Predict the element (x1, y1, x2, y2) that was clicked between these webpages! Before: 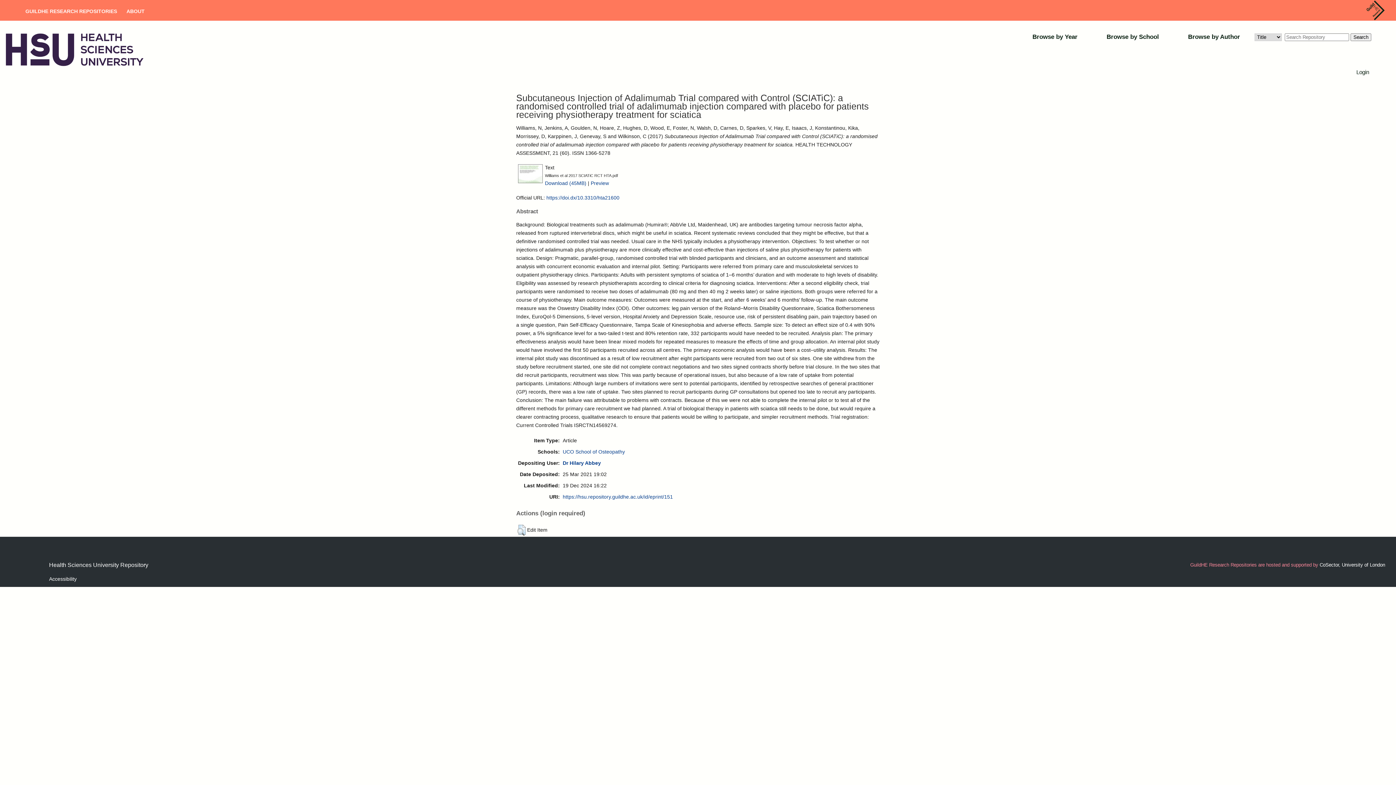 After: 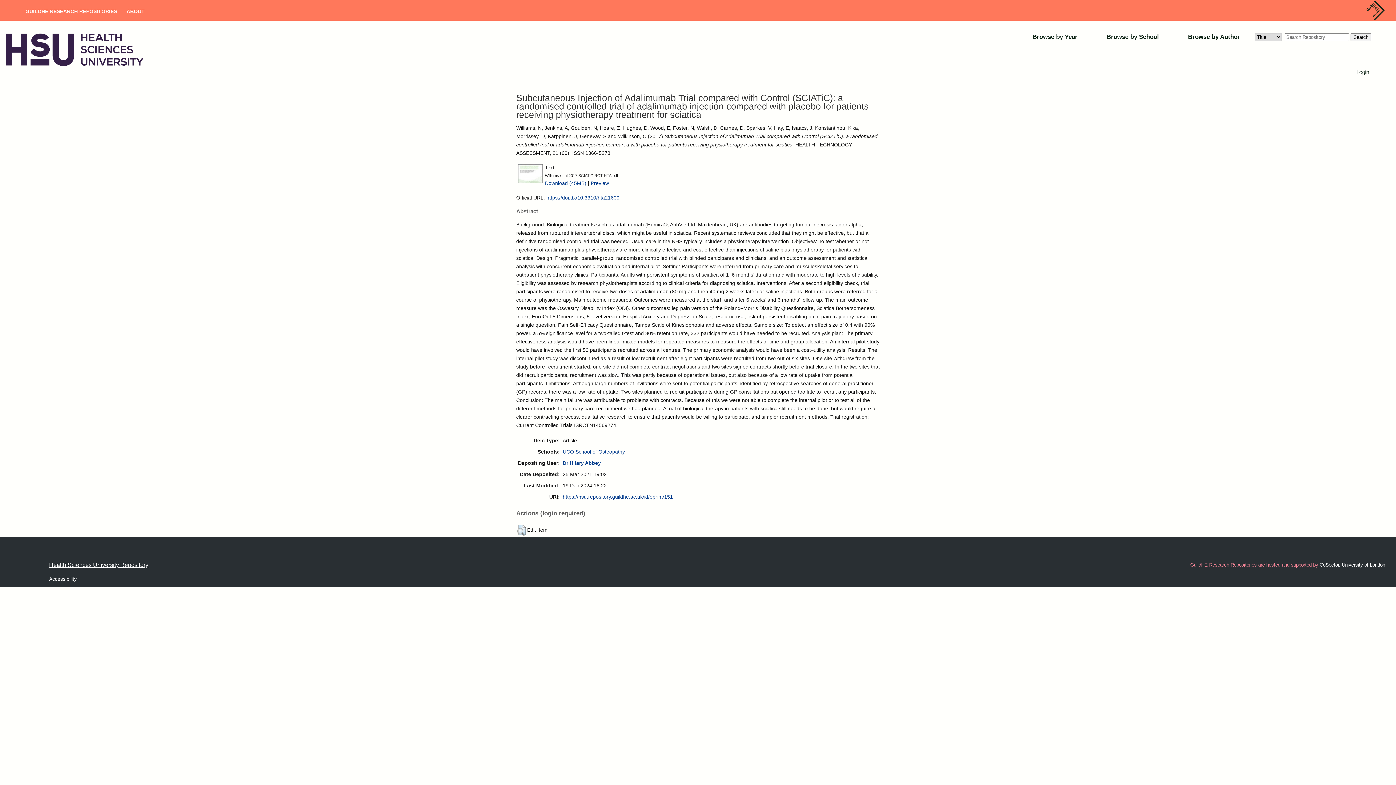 Action: label: Health Sciences University Repository bbox: (49, 562, 148, 568)